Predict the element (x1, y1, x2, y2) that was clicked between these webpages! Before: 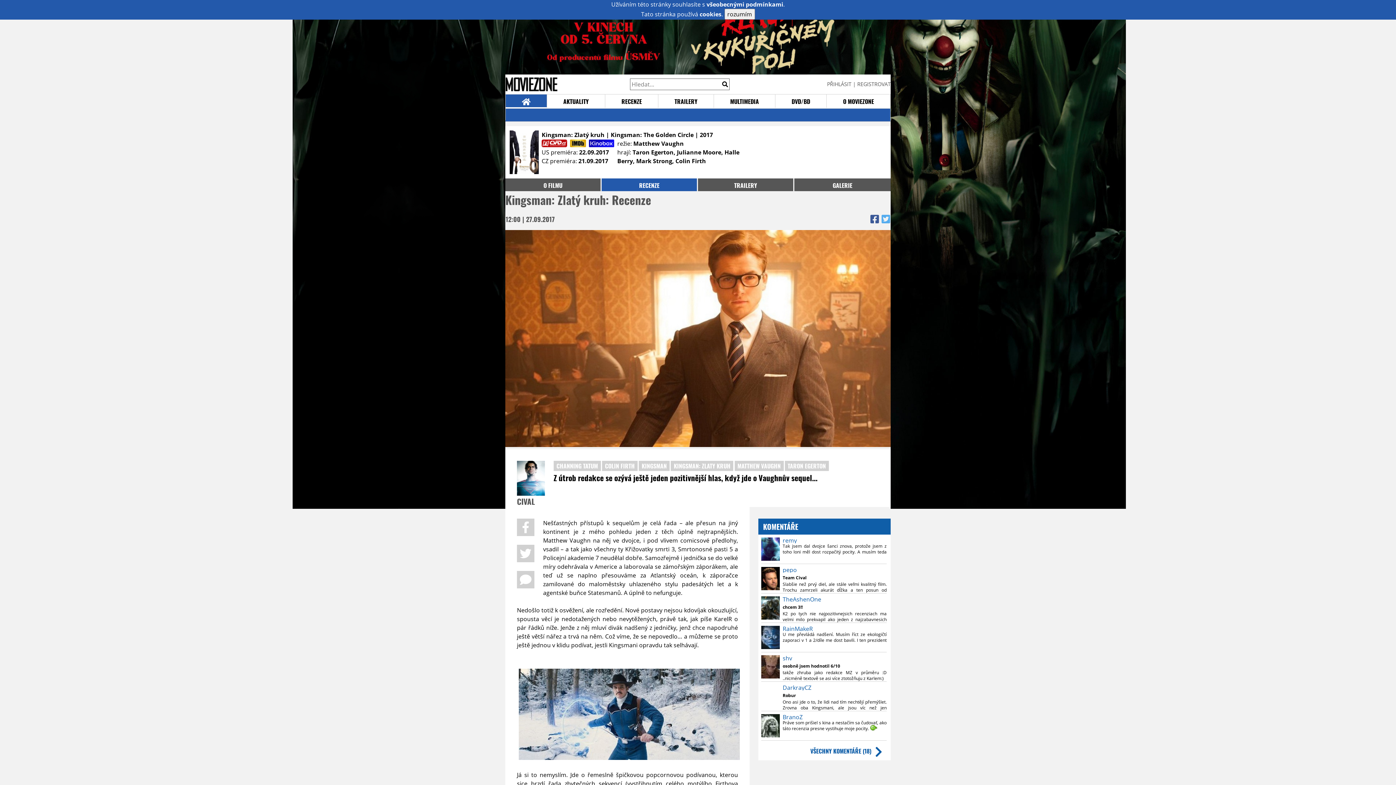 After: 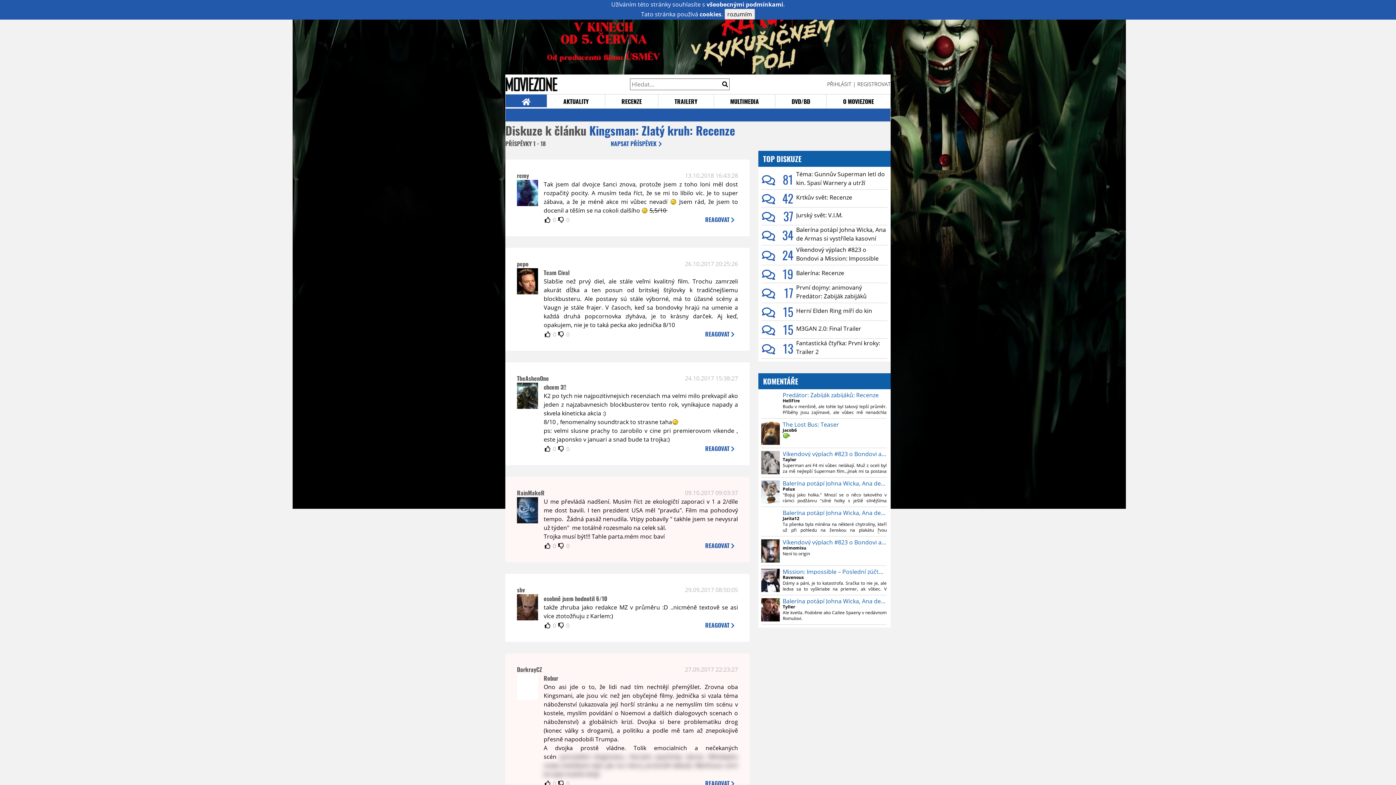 Action: bbox: (758, 743, 890, 760) label: VŠECHNY KOMENTÁŘE (18)